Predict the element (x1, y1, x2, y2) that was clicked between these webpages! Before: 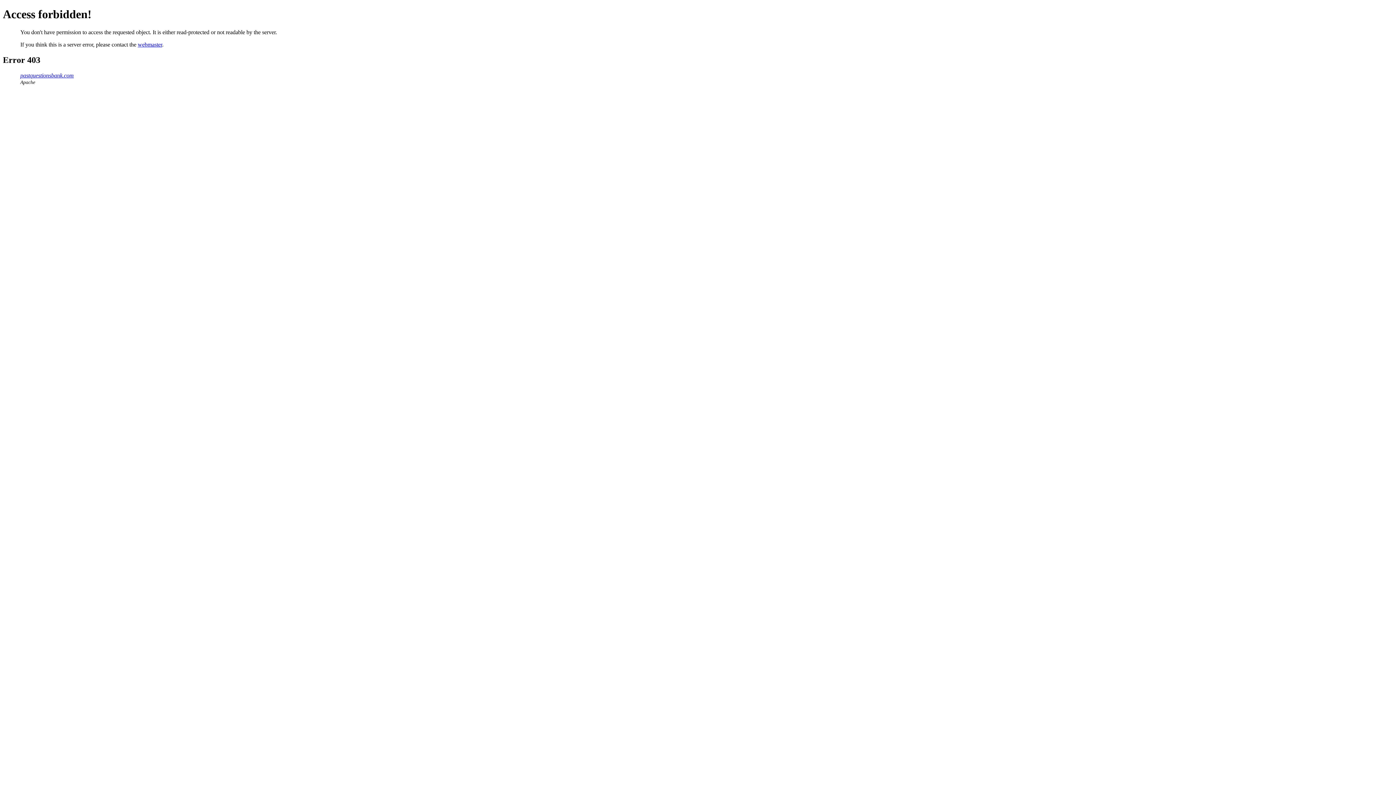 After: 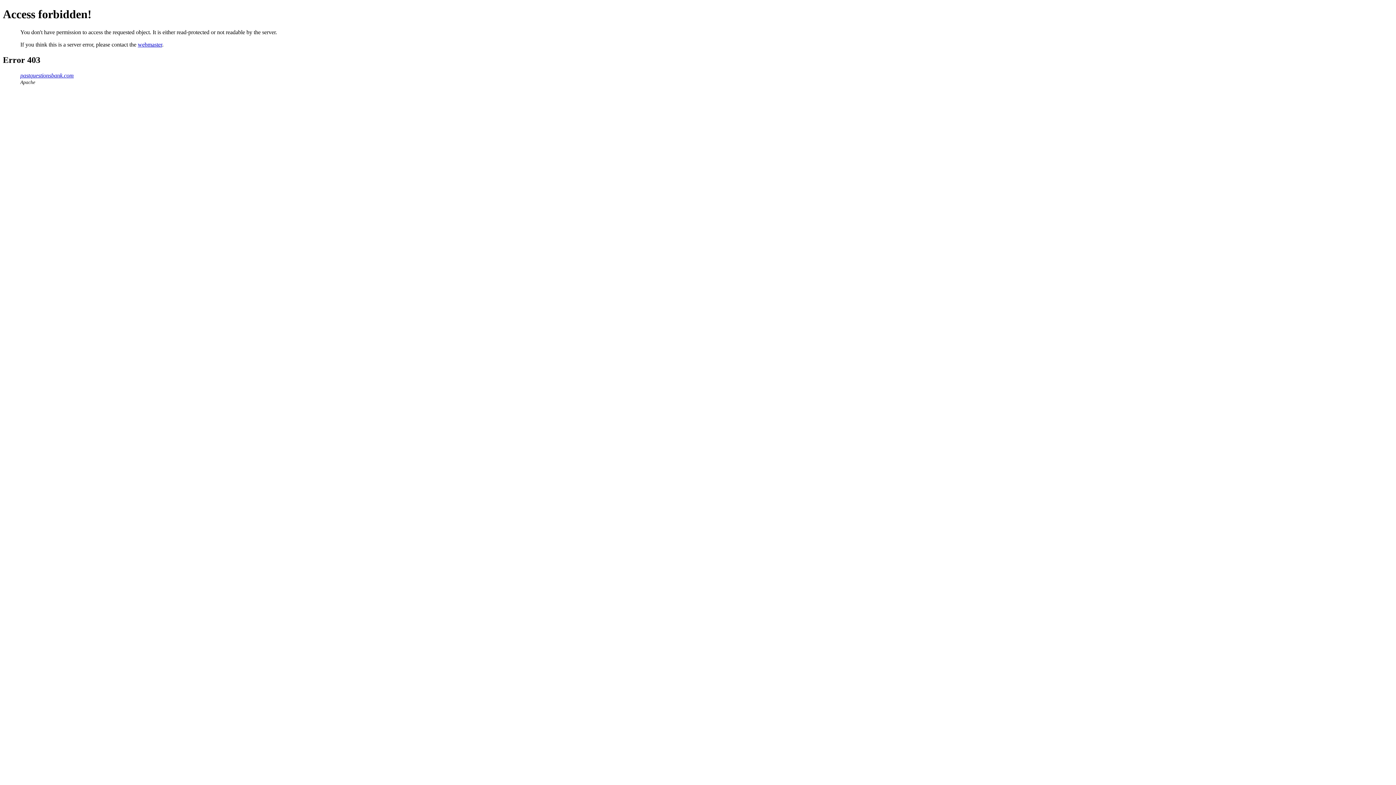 Action: bbox: (137, 41, 162, 47) label: webmaster